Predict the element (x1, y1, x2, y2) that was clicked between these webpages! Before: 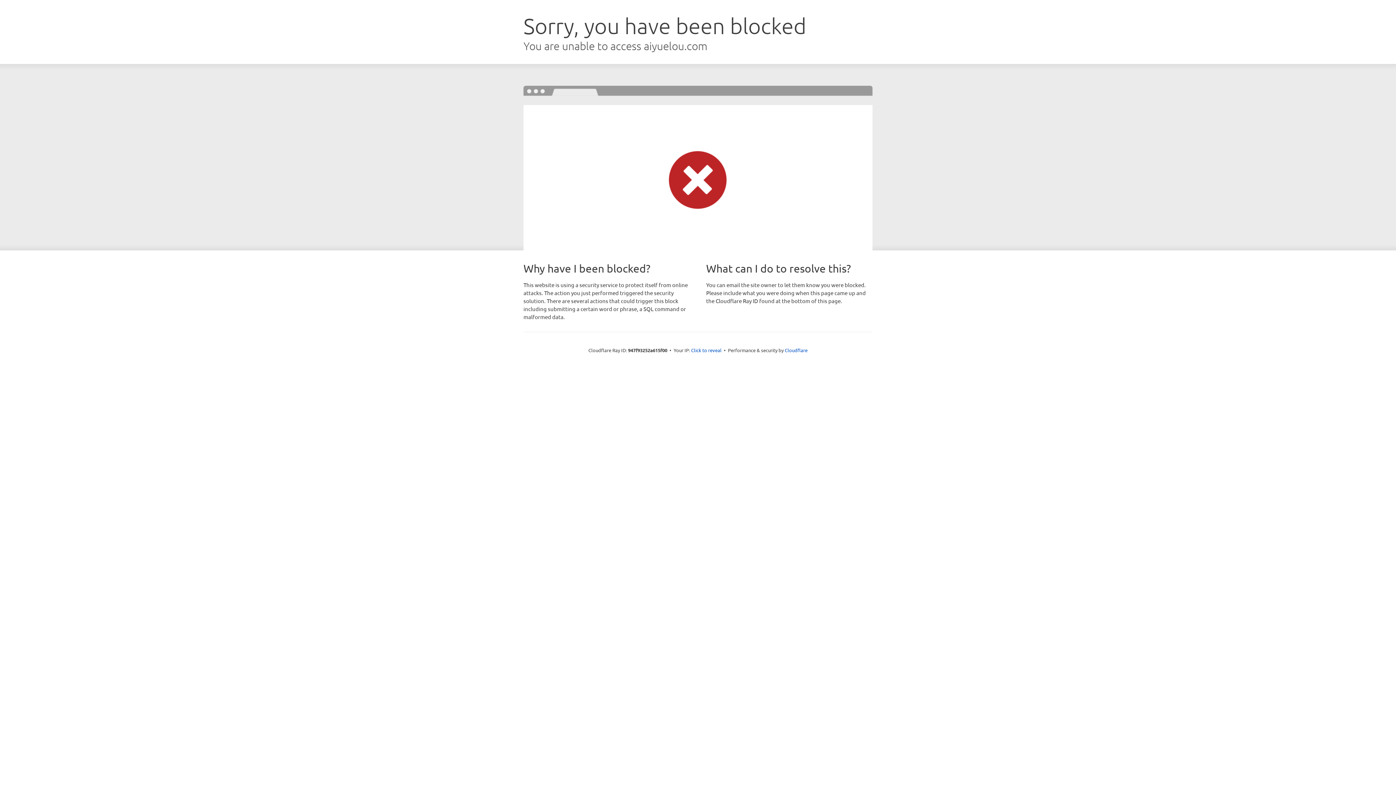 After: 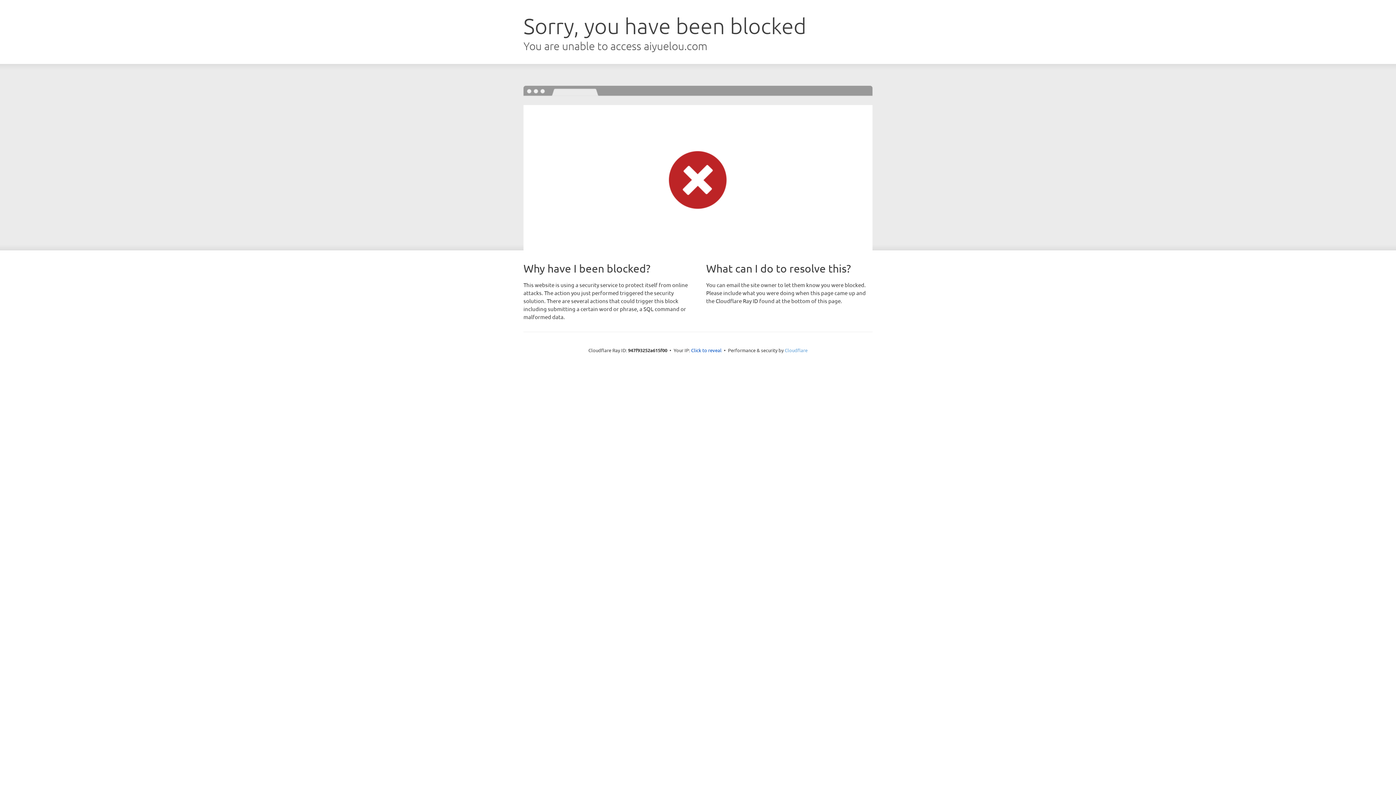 Action: bbox: (784, 347, 807, 353) label: Cloudflare